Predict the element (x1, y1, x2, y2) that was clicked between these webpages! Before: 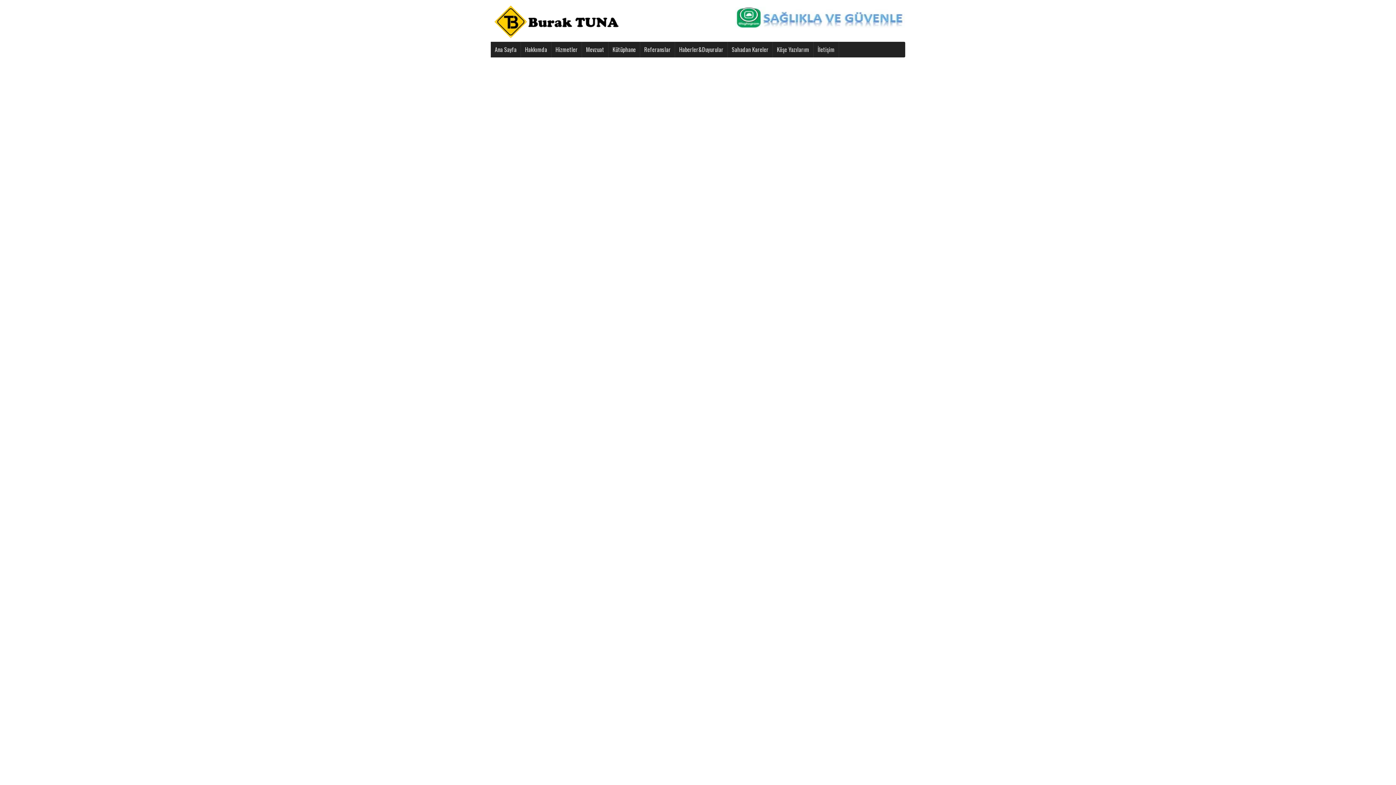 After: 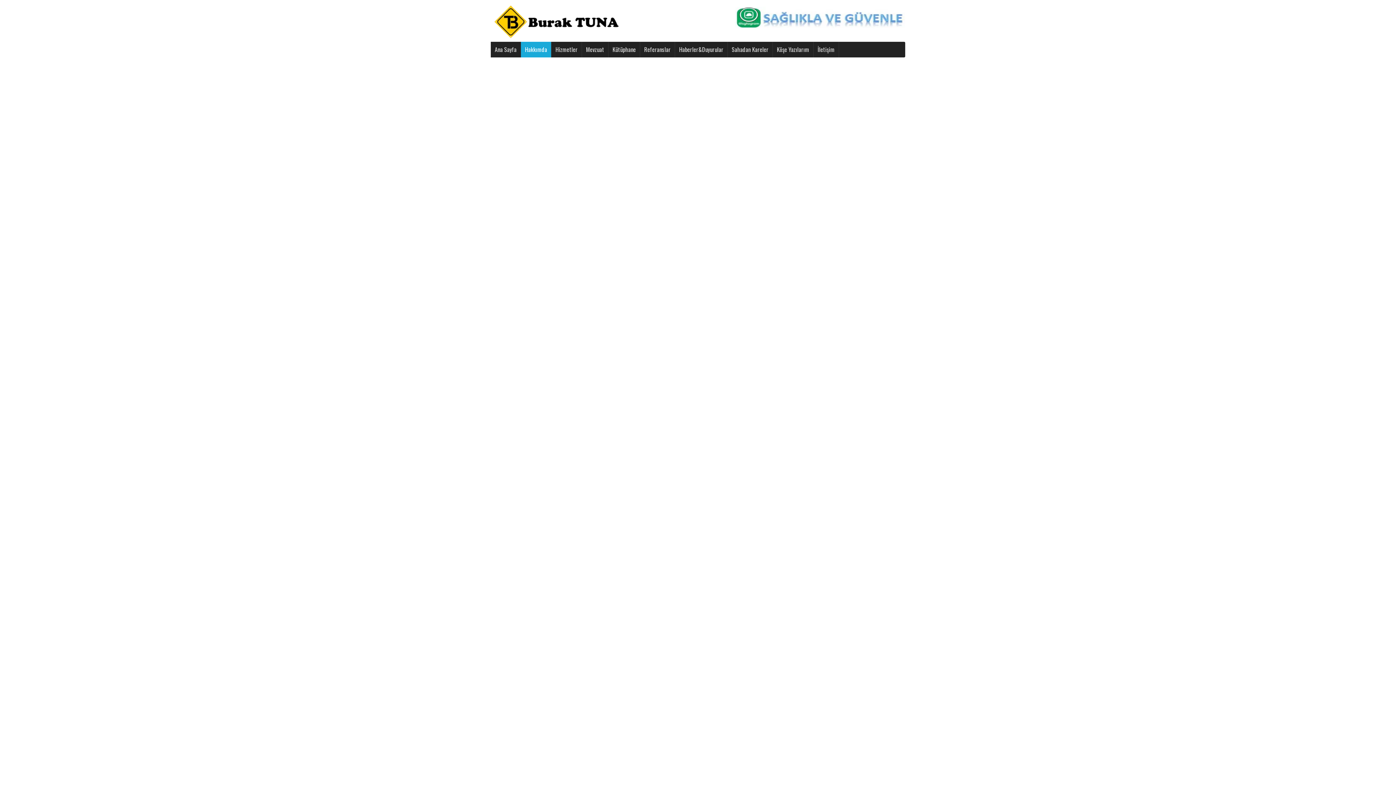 Action: bbox: (521, 41, 551, 57) label: Hakkımda